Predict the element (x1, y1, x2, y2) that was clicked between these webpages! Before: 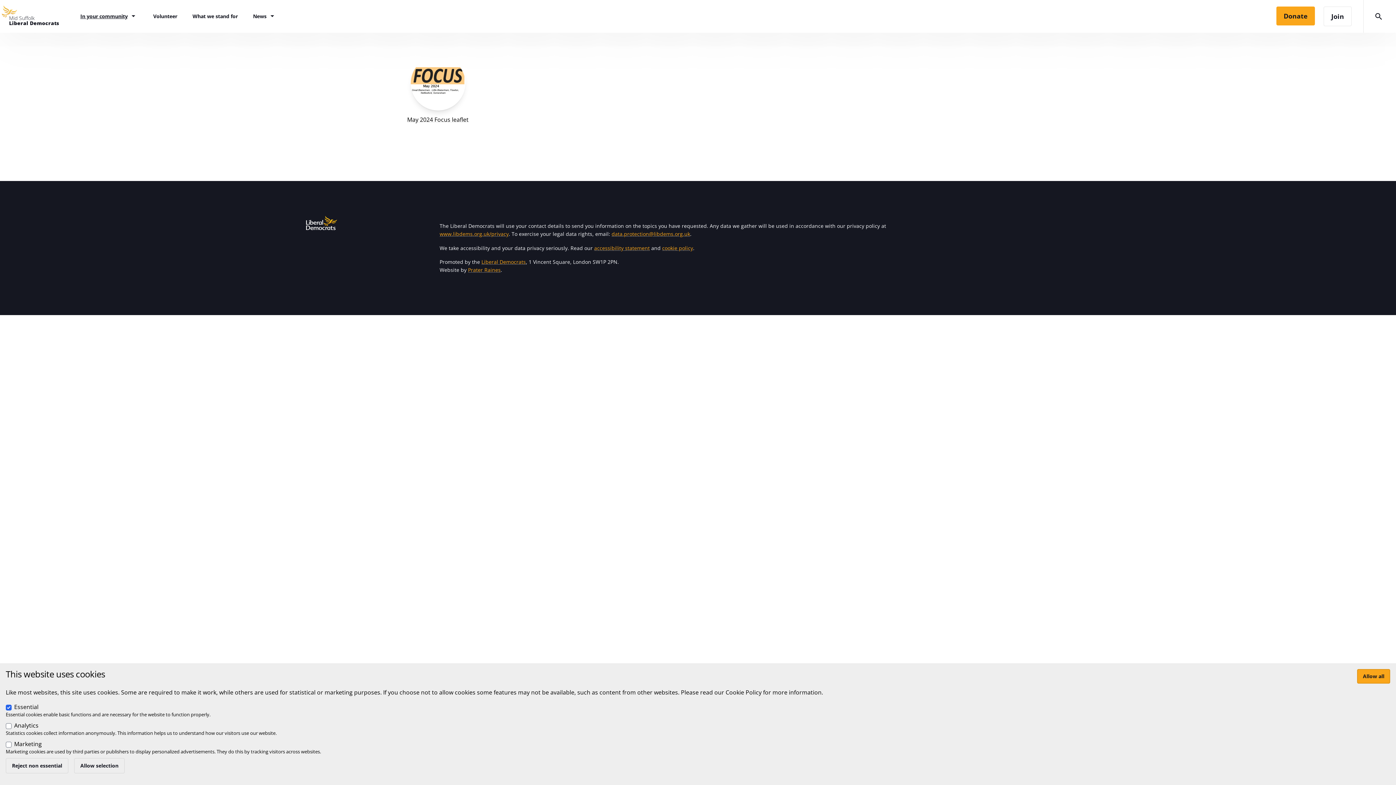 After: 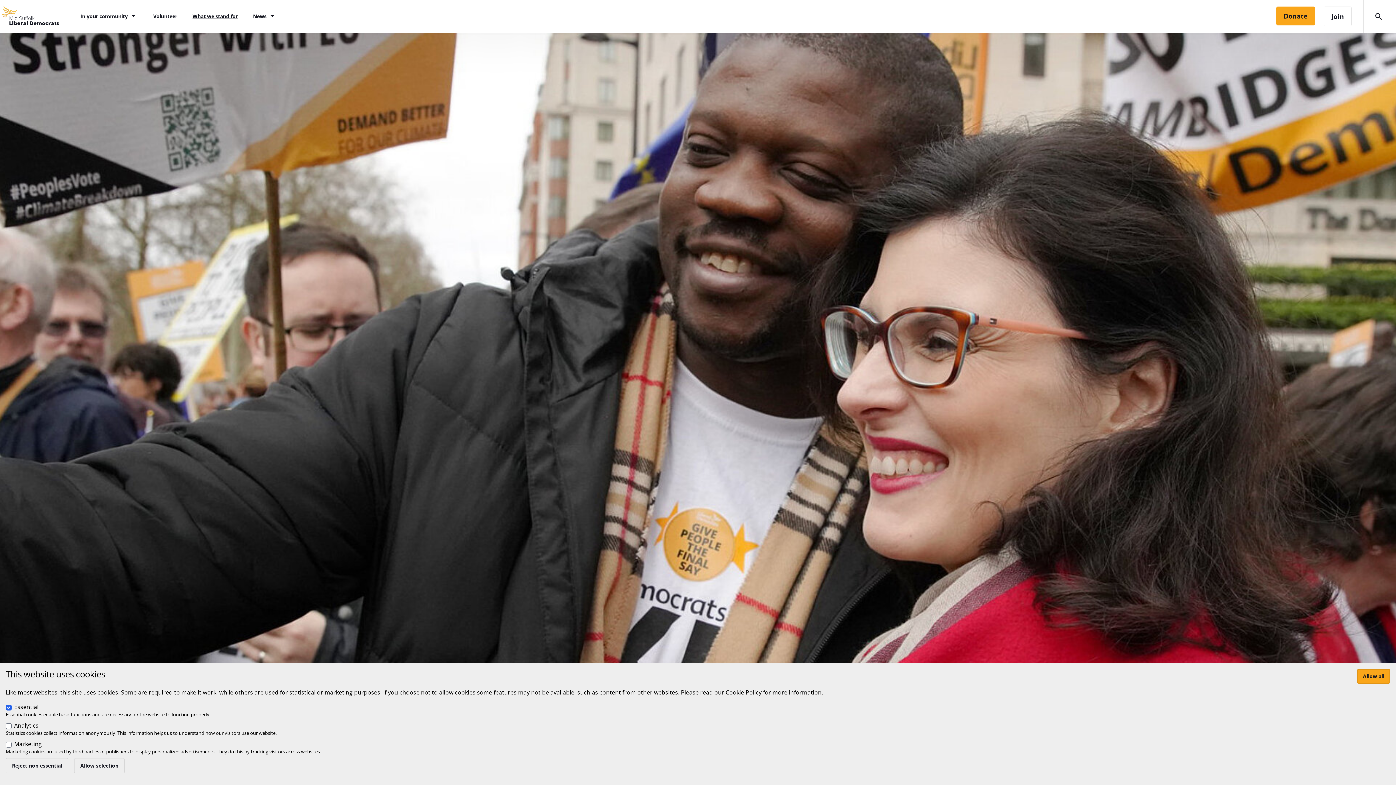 Action: bbox: (192, 9, 237, 23) label: What we stand for